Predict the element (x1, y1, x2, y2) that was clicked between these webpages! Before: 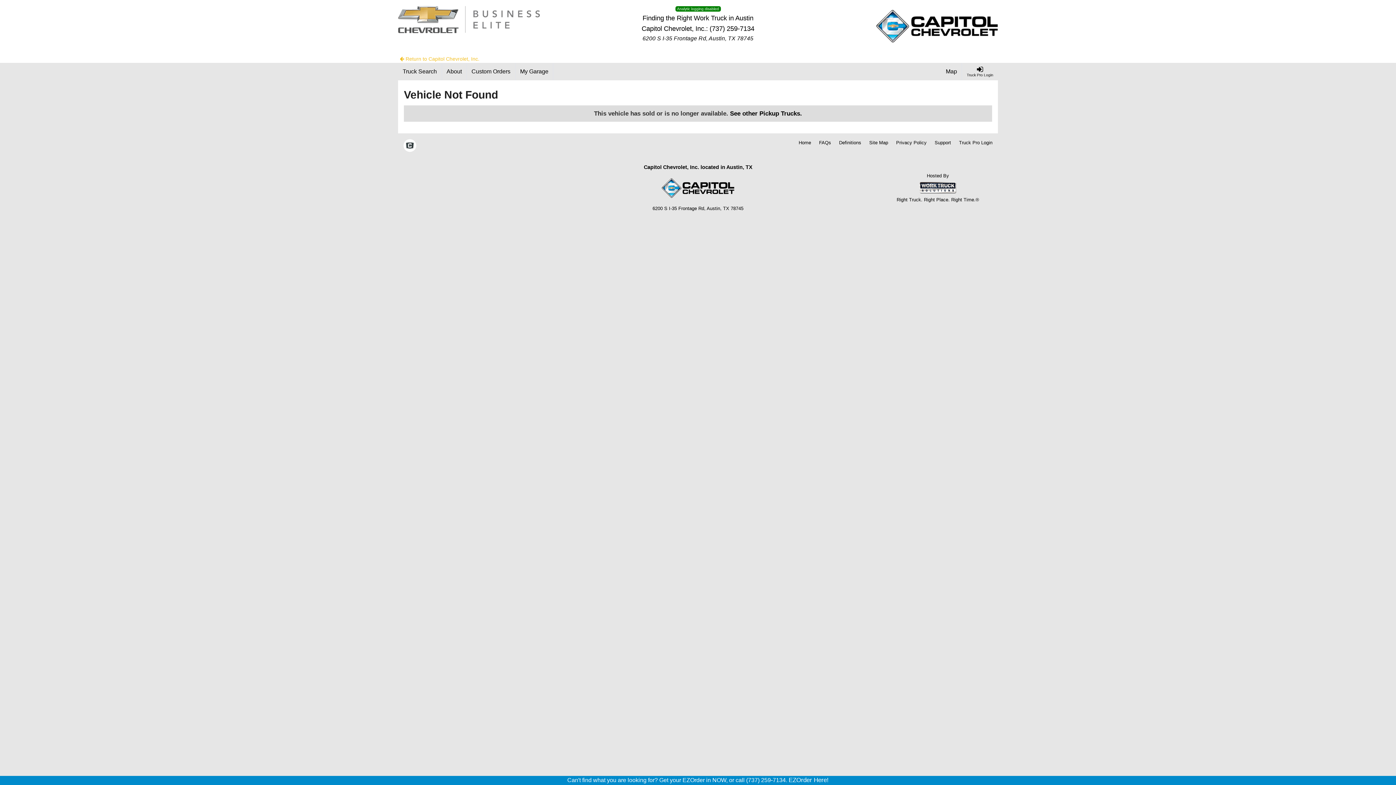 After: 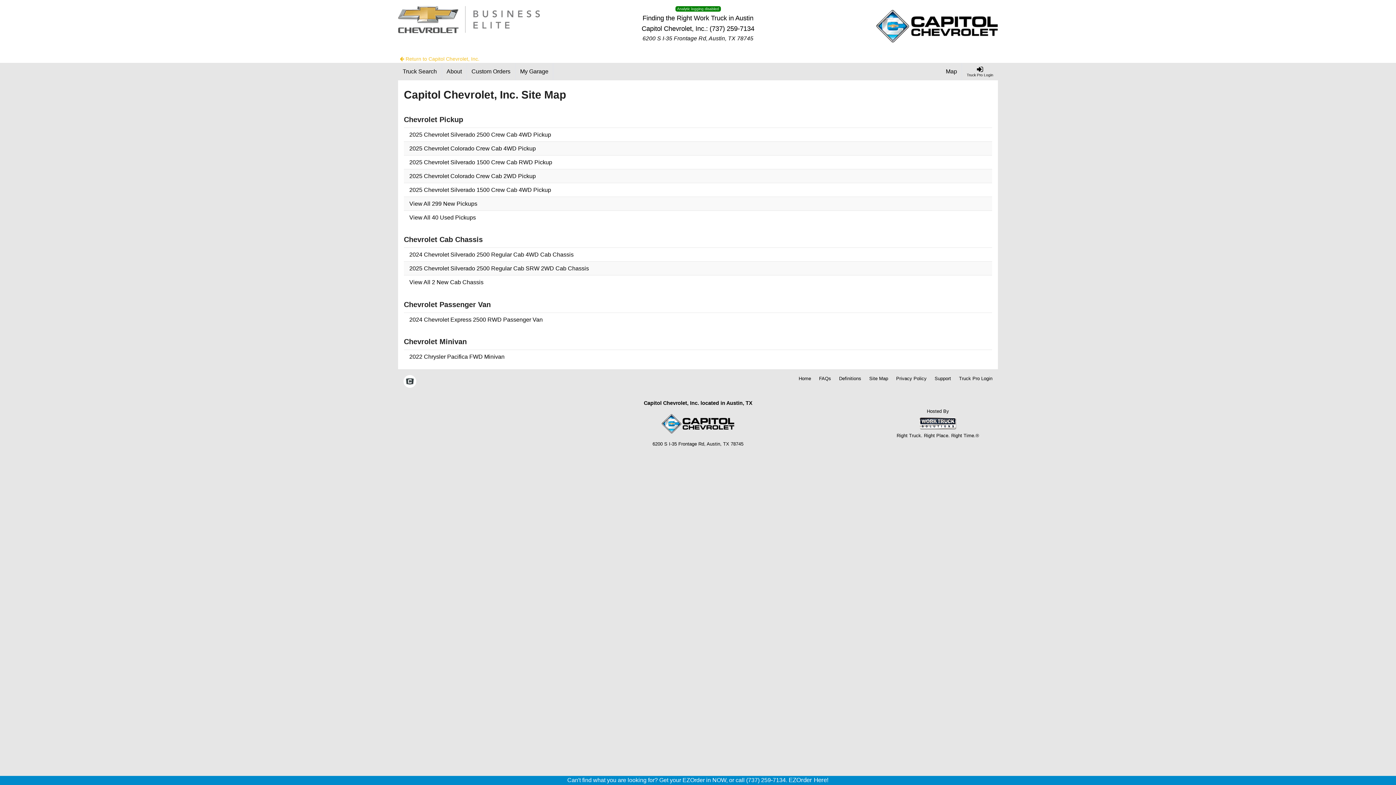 Action: label: Site Map bbox: (869, 139, 888, 146)